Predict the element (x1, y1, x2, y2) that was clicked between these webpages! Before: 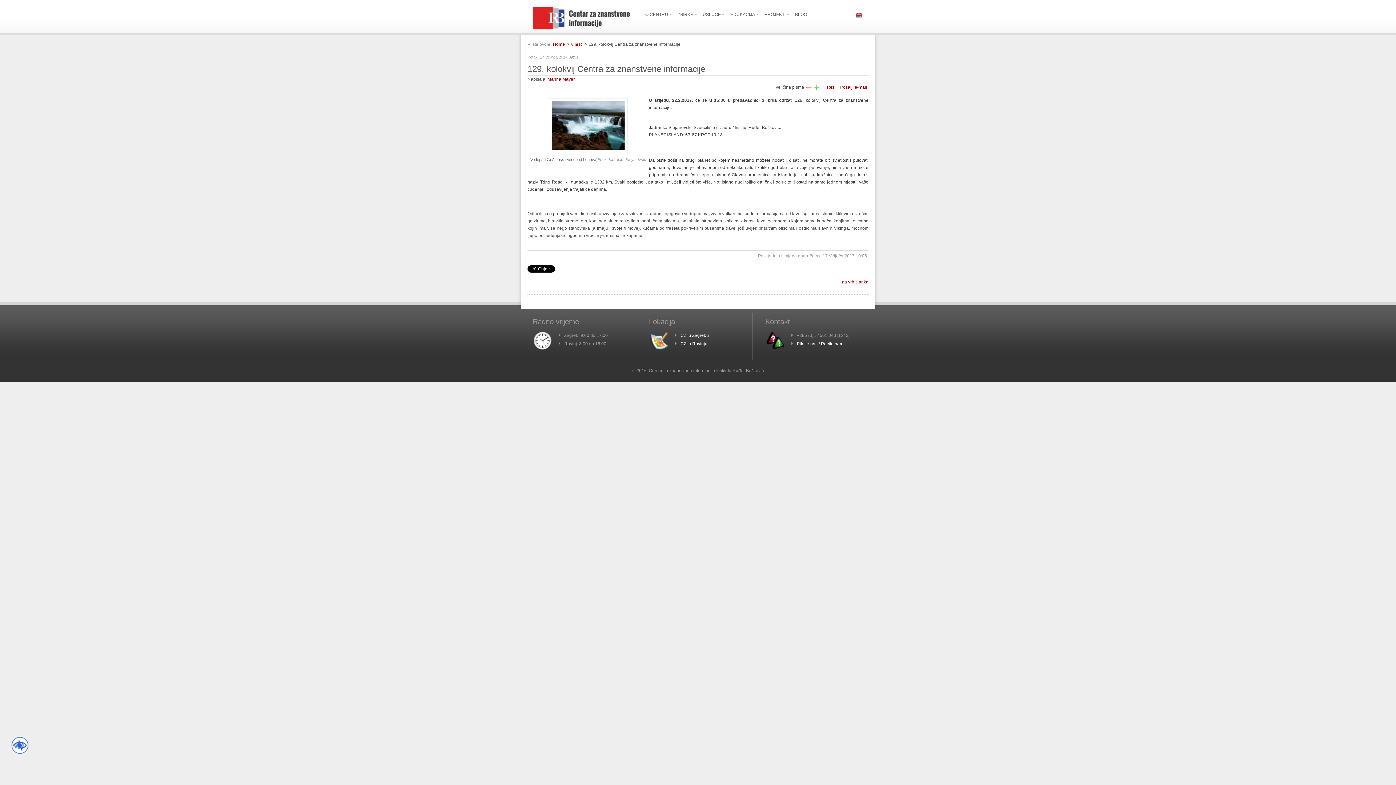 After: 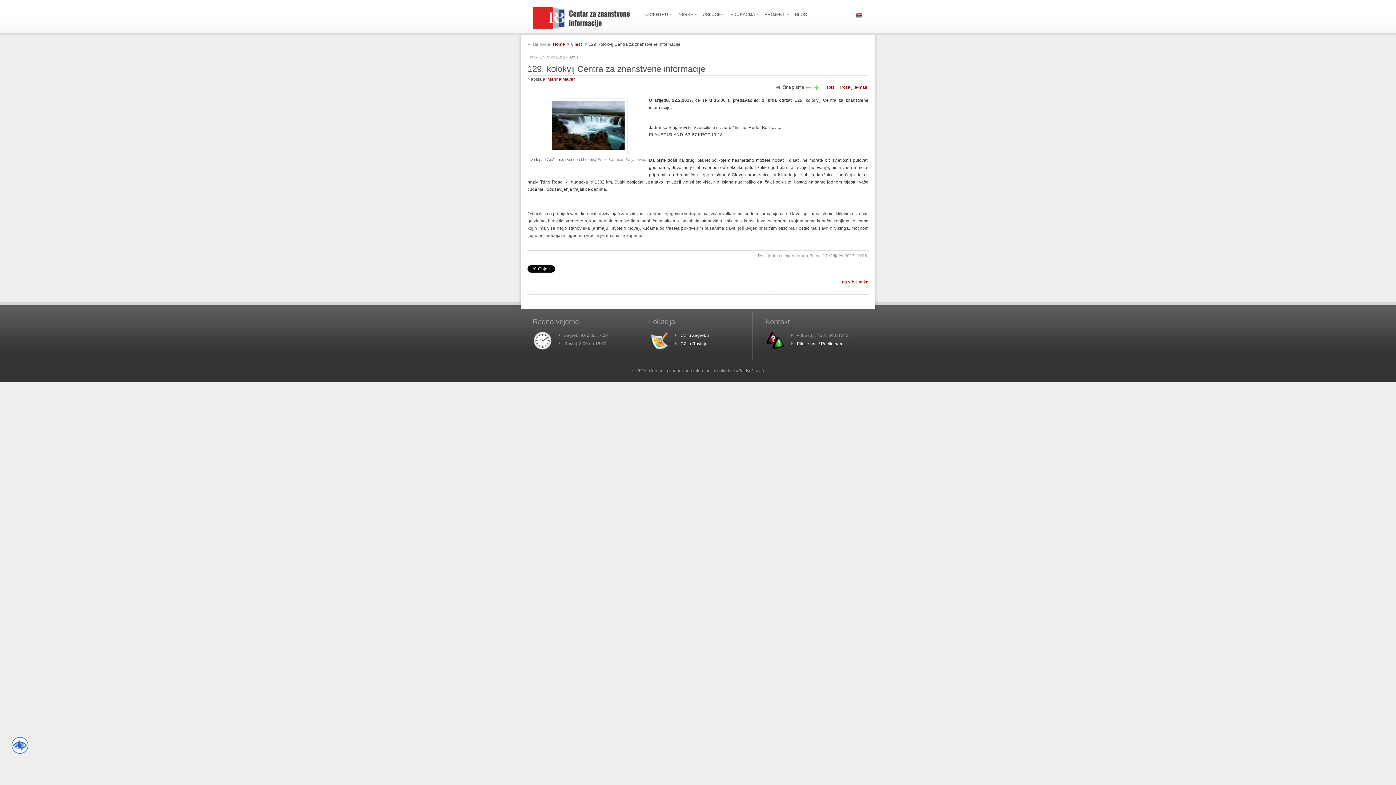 Action: bbox: (701, 5, 726, 24) label: USLUGE